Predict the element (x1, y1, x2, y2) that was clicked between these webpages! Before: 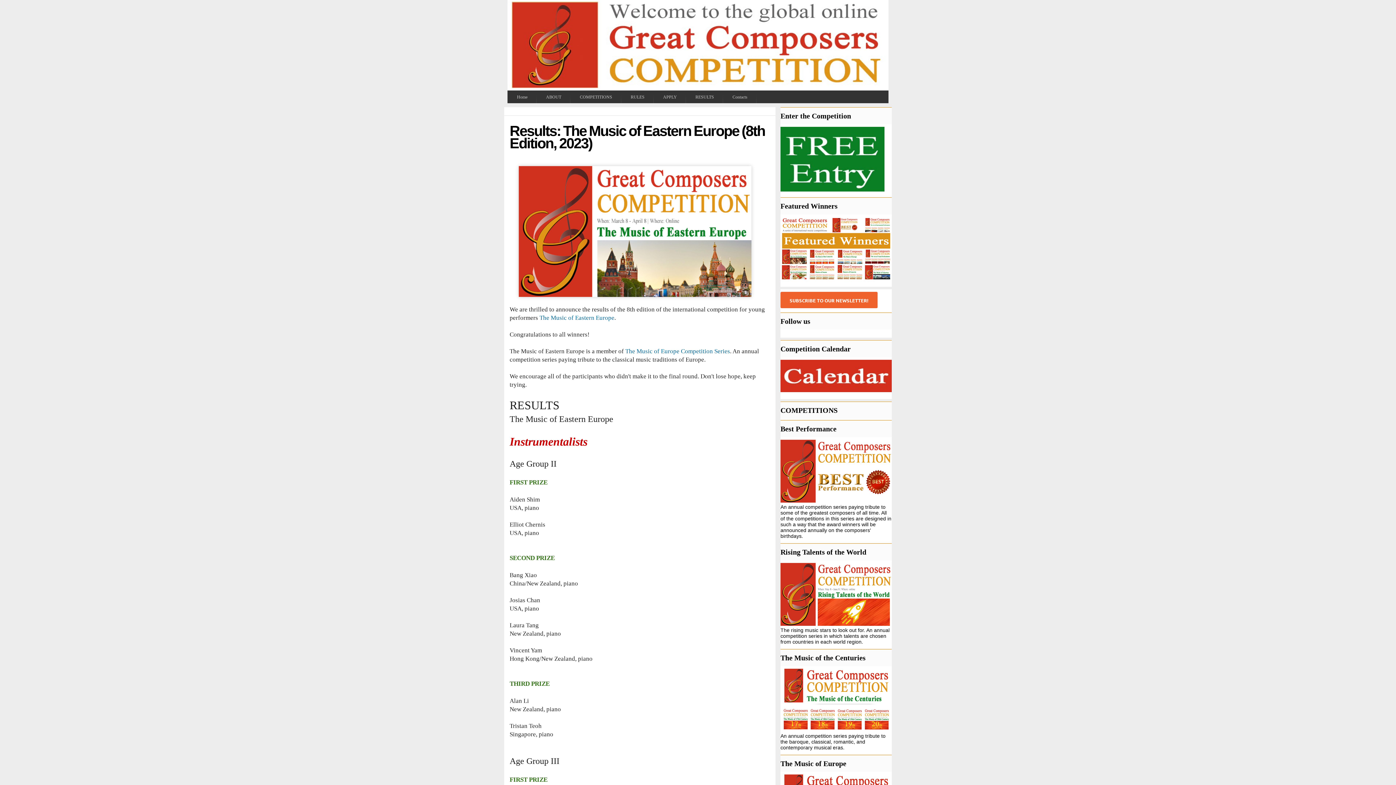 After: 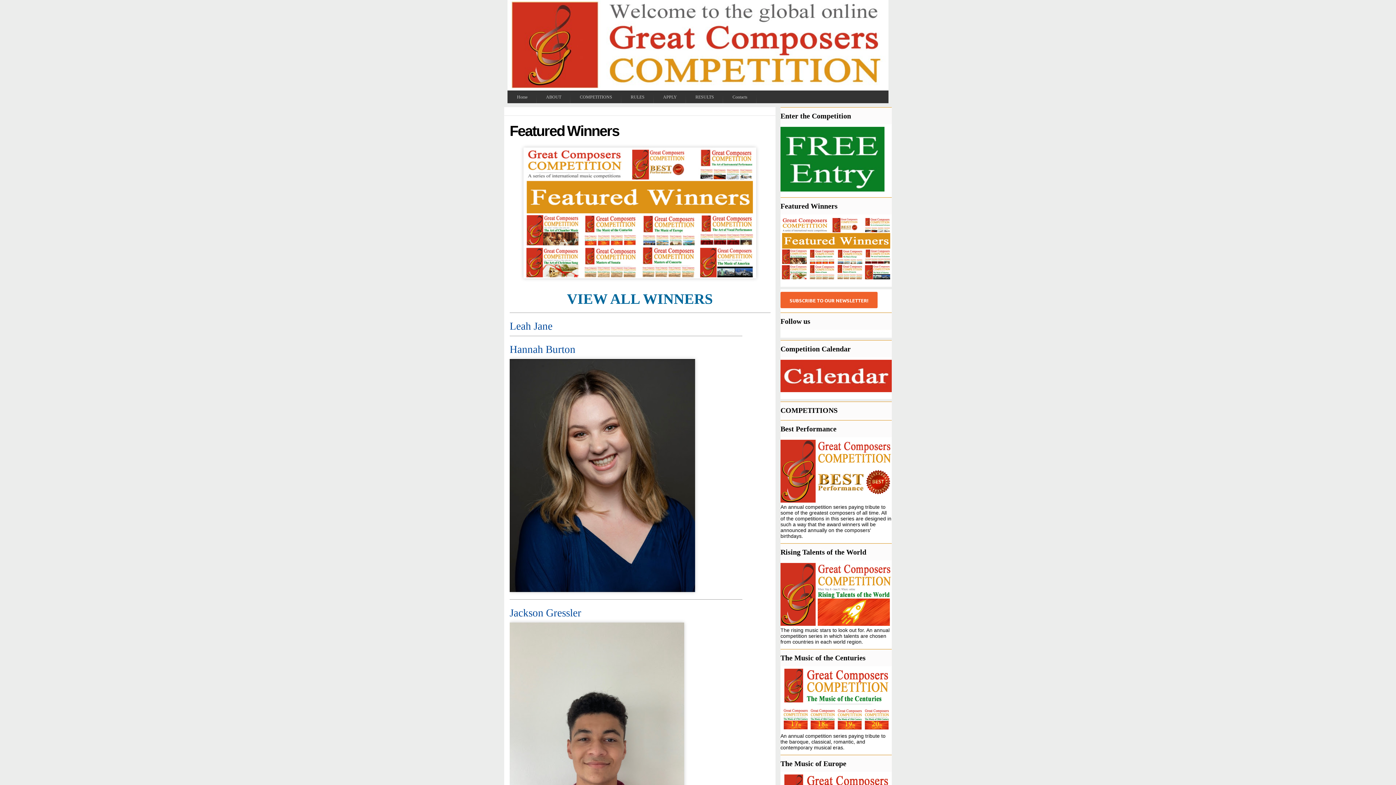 Action: bbox: (780, 274, 892, 281)